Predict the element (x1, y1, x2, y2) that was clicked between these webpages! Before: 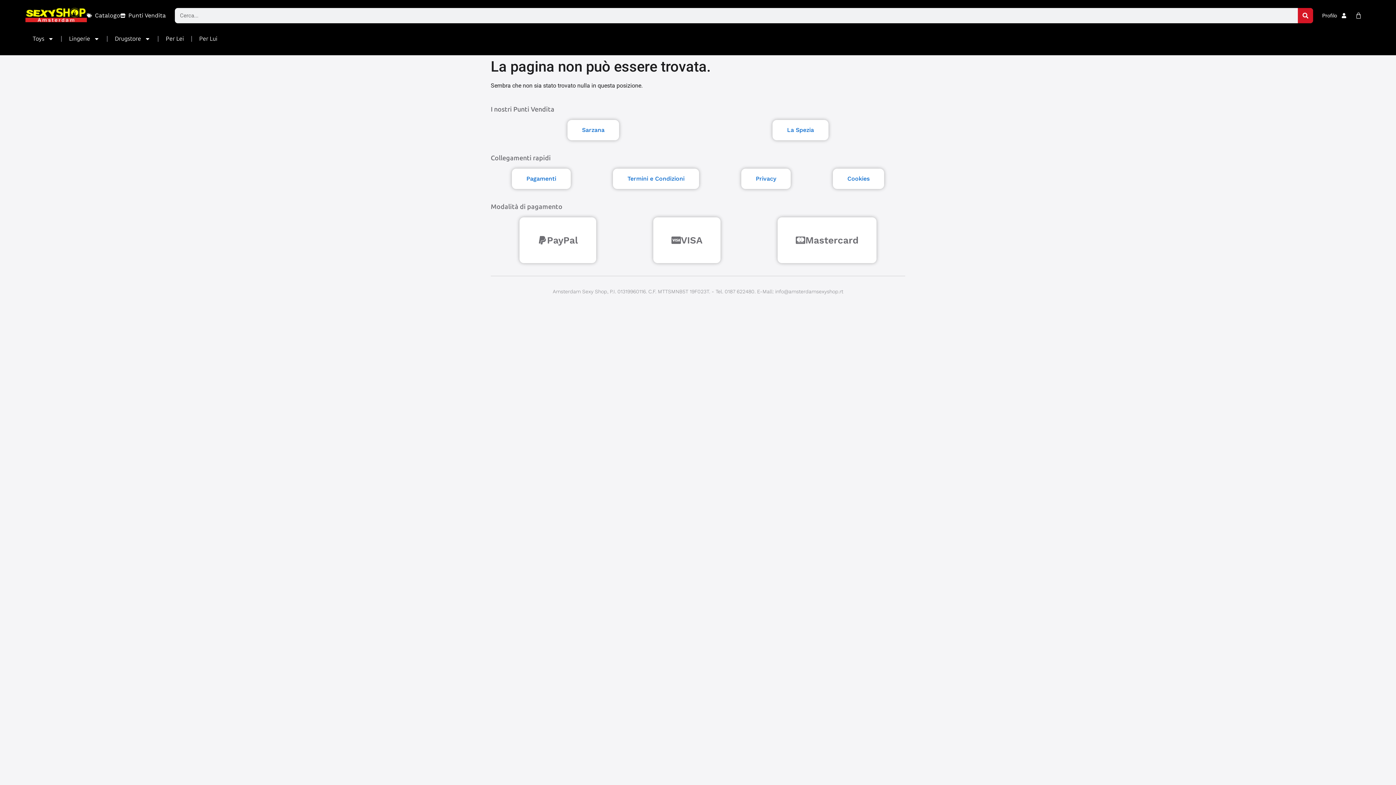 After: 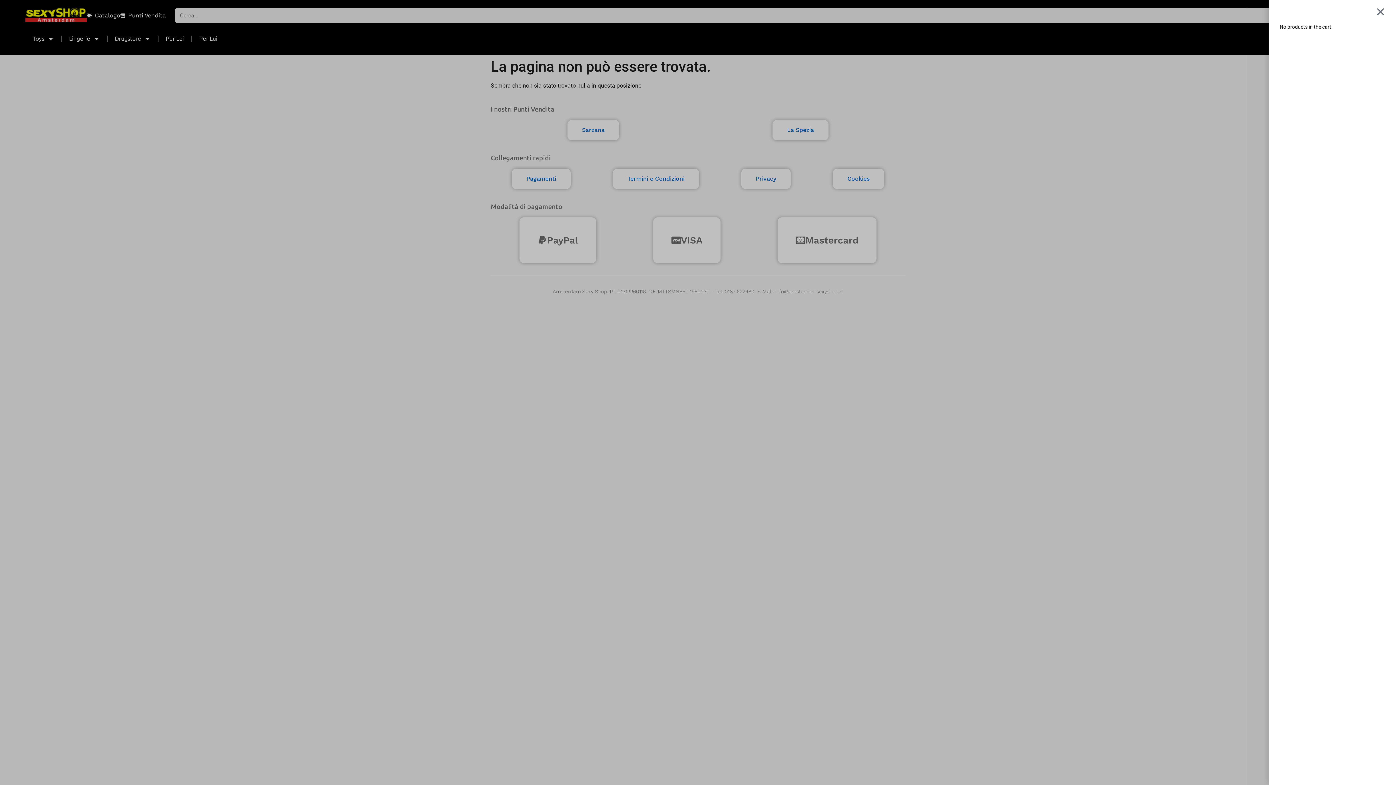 Action: label: Cart bbox: (1346, 8, 1370, 23)